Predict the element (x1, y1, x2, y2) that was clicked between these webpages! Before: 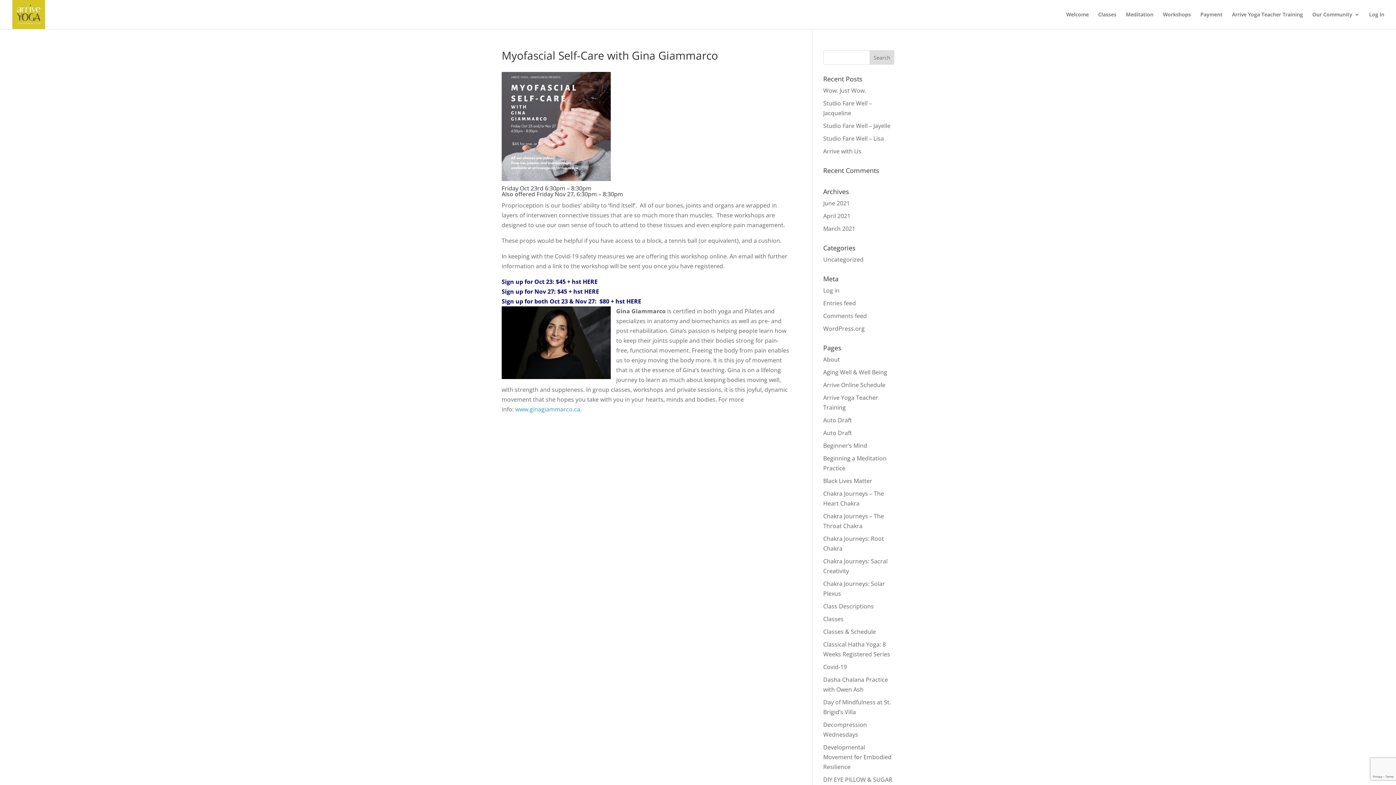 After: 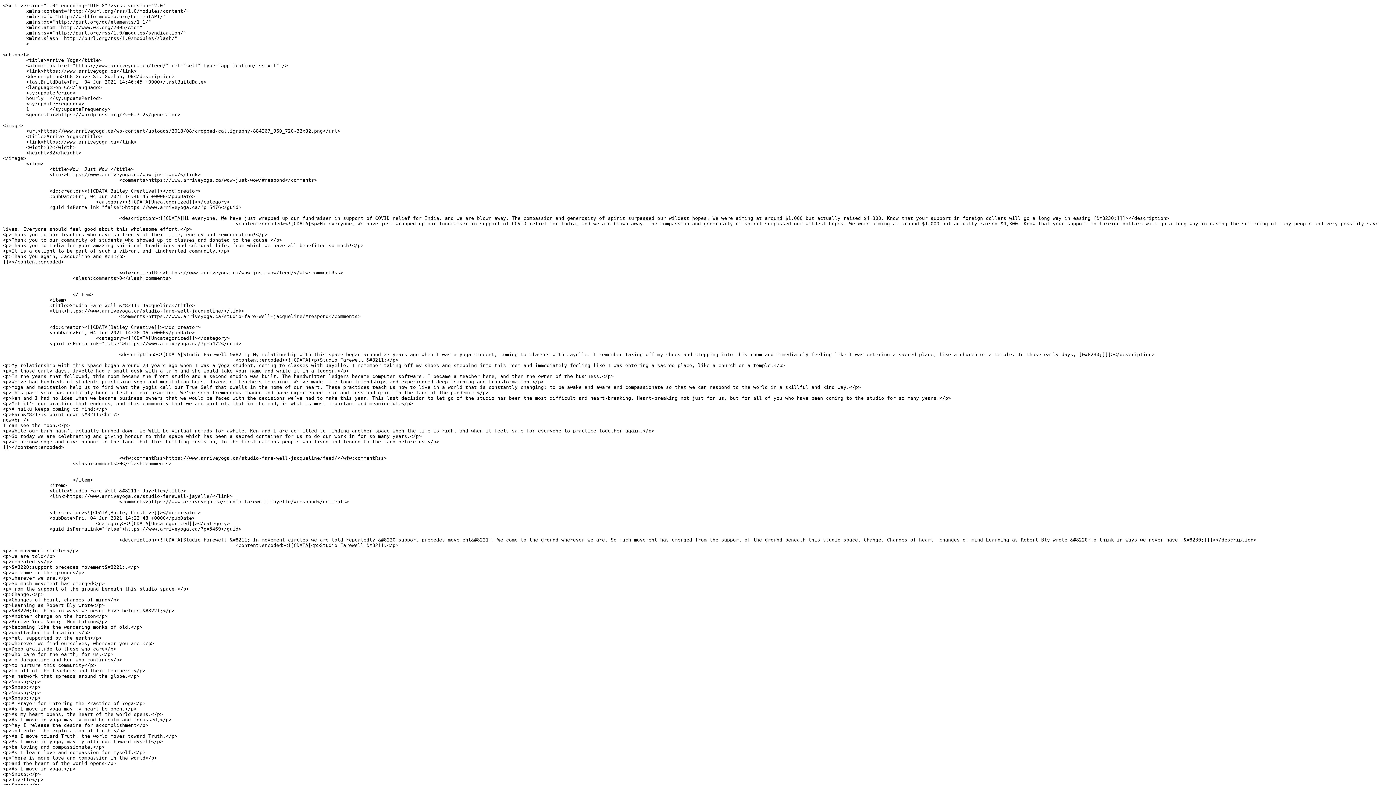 Action: label: Entries feed bbox: (823, 299, 856, 307)